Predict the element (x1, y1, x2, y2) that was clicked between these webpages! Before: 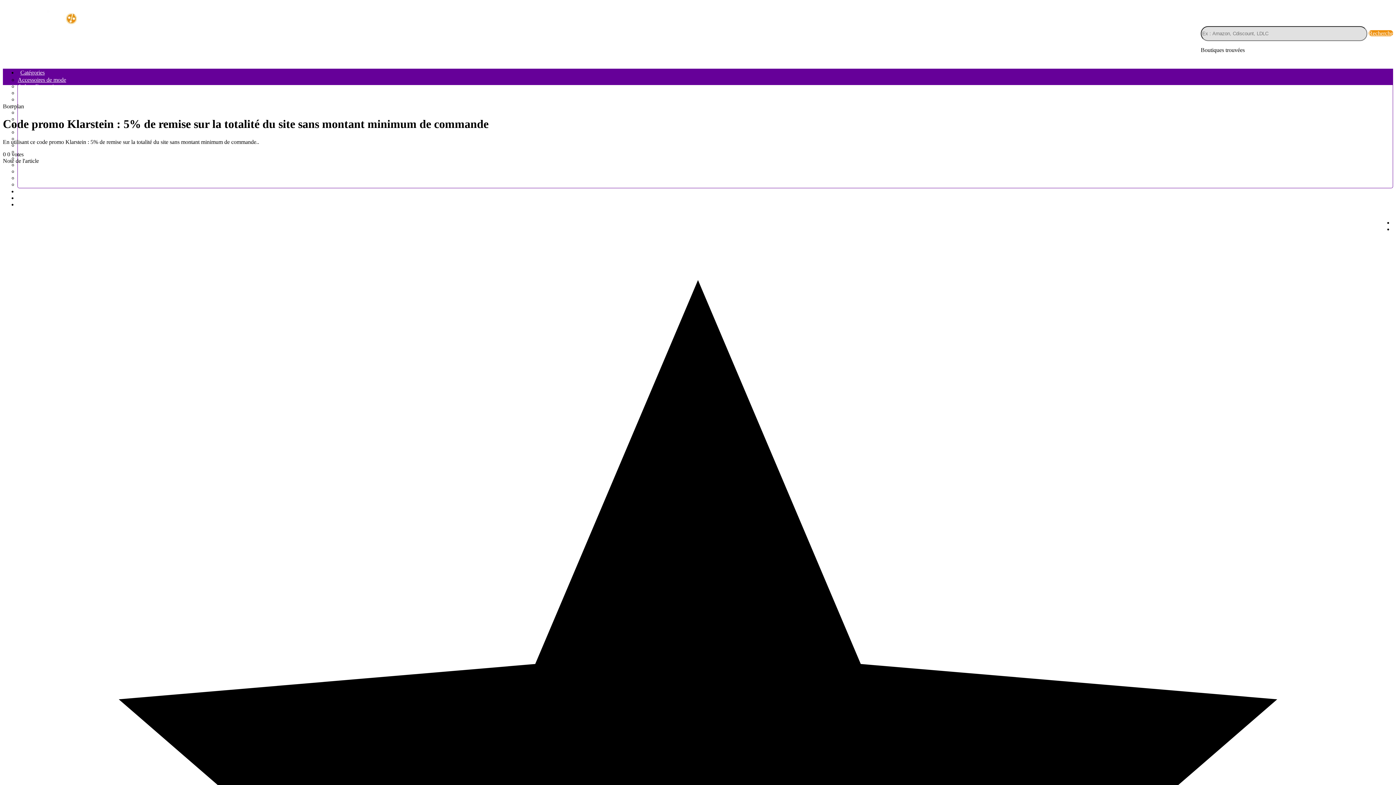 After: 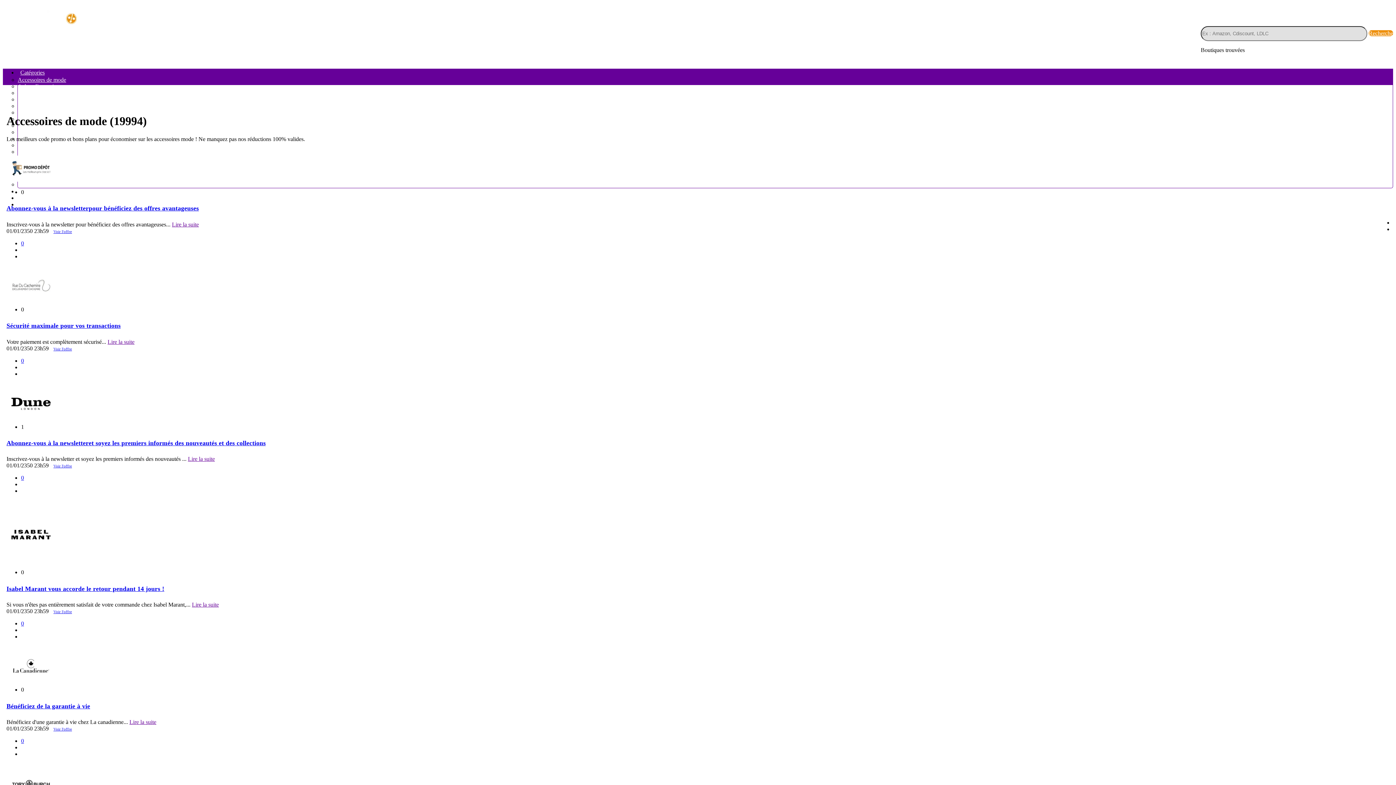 Action: bbox: (17, 76, 66, 82) label: Accessoires de mode